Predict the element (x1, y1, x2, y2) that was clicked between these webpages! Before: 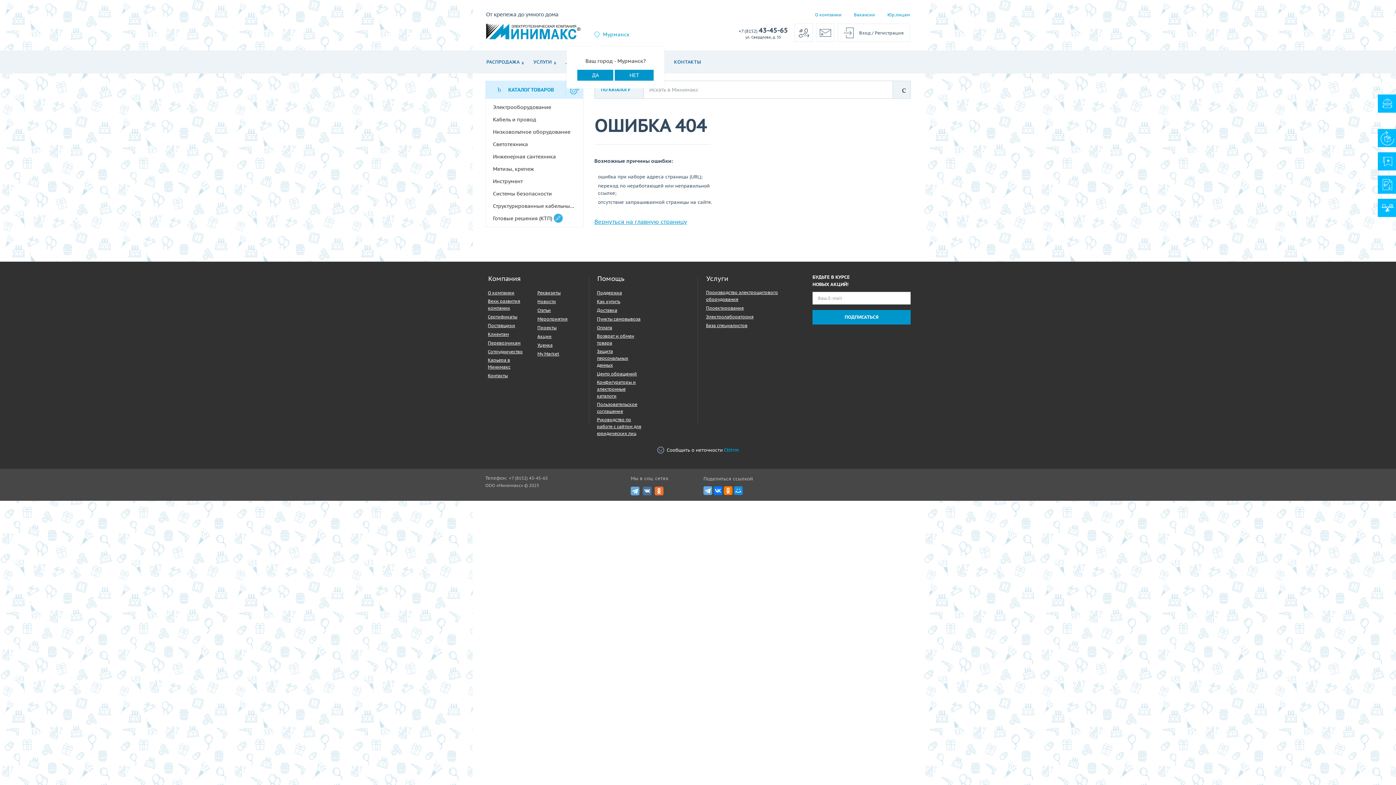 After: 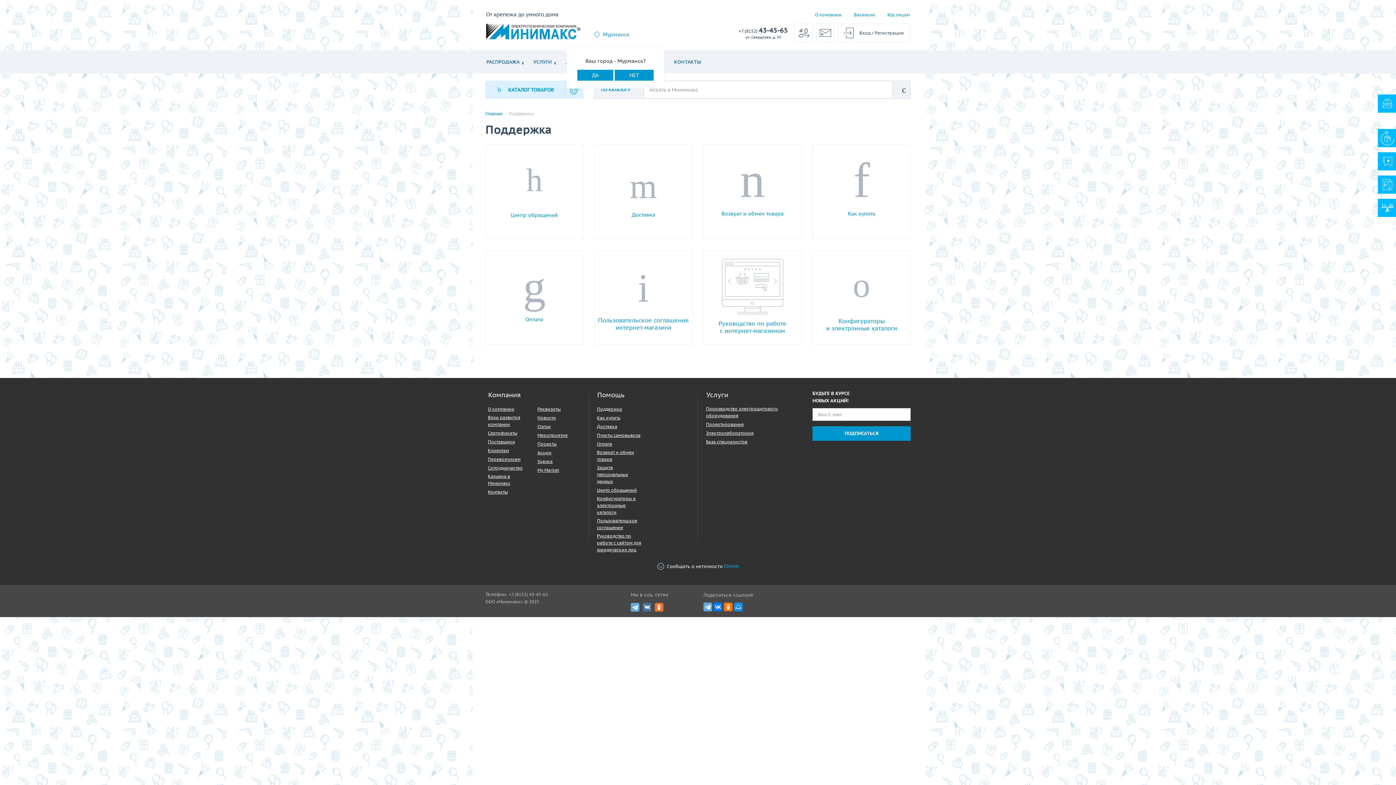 Action: bbox: (597, 289, 622, 296) label: Поддержка